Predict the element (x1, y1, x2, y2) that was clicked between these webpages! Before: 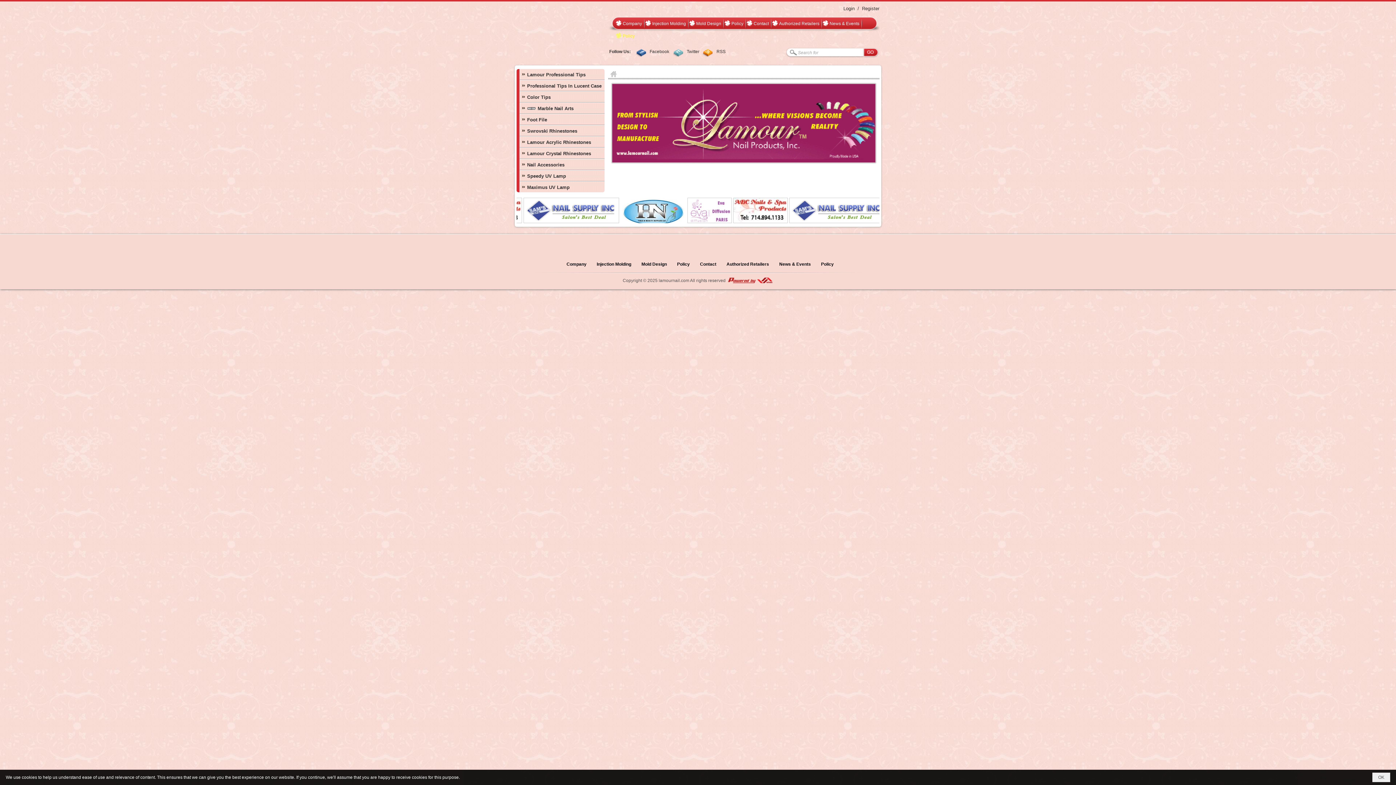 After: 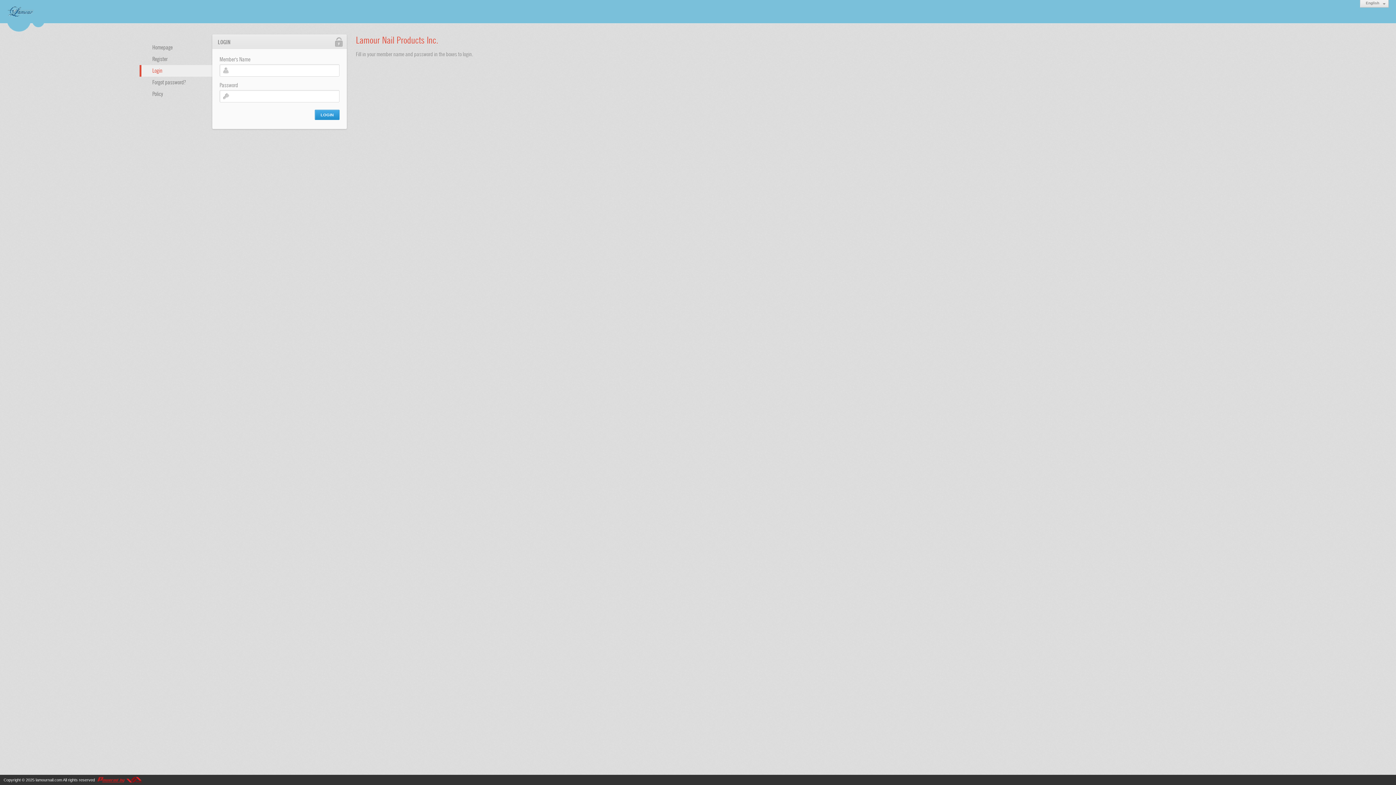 Action: label: Login bbox: (843, 5, 854, 11)